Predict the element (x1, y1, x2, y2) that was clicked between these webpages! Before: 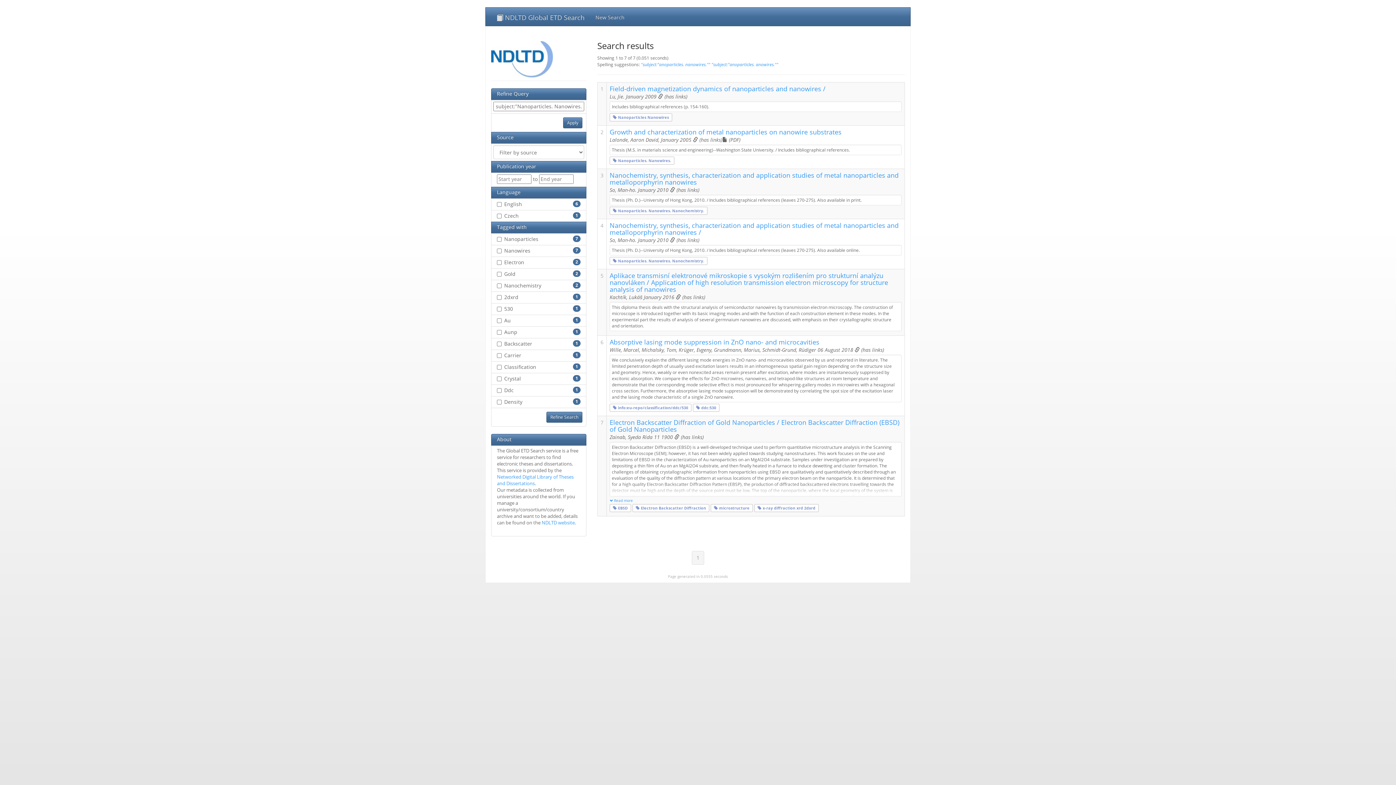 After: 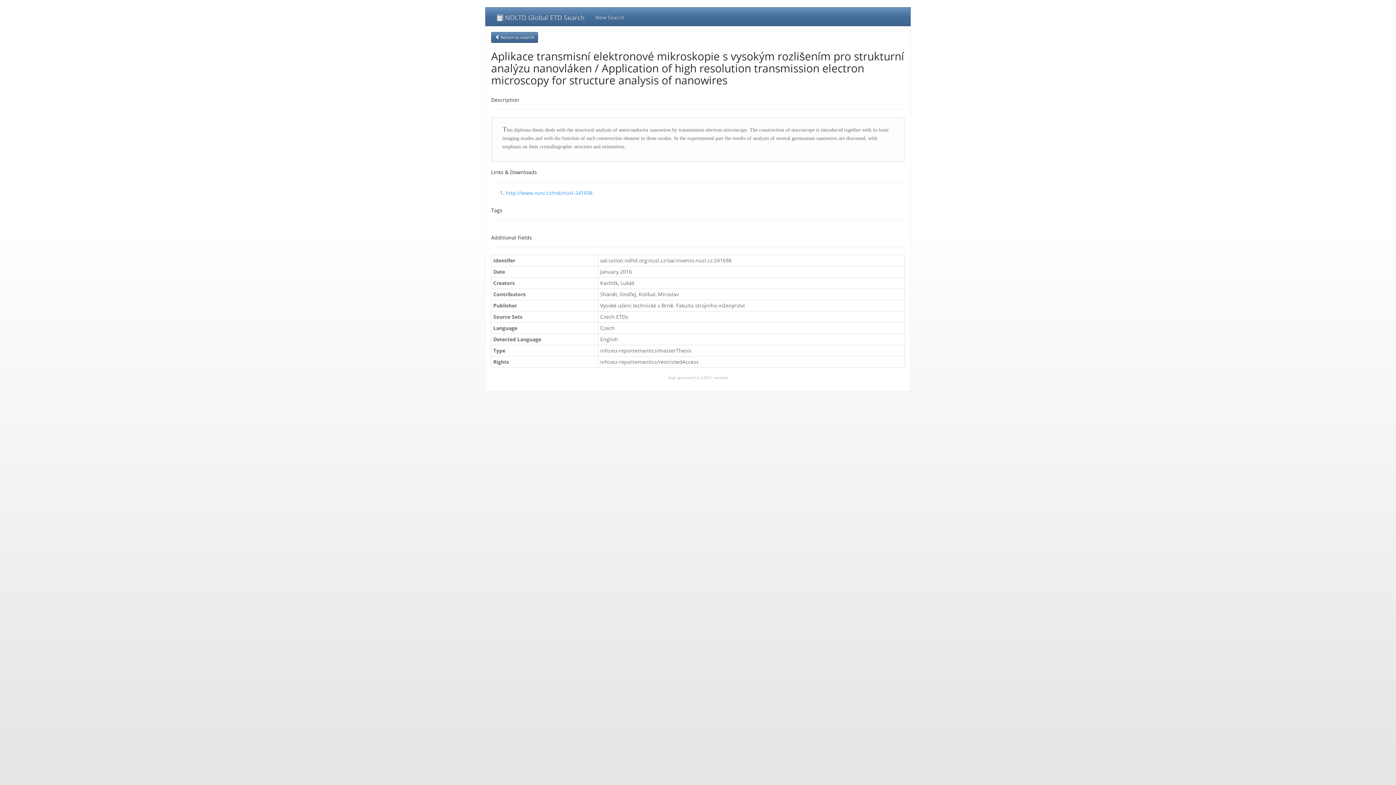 Action: label: Aplikace transmisní elektronové mikroskopie s vysokým rozlišením pro strukturní analýzu nanovláken / Application of high resolution transmission electron microscopy for structure analysis of nanowires bbox: (609, 271, 888, 293)